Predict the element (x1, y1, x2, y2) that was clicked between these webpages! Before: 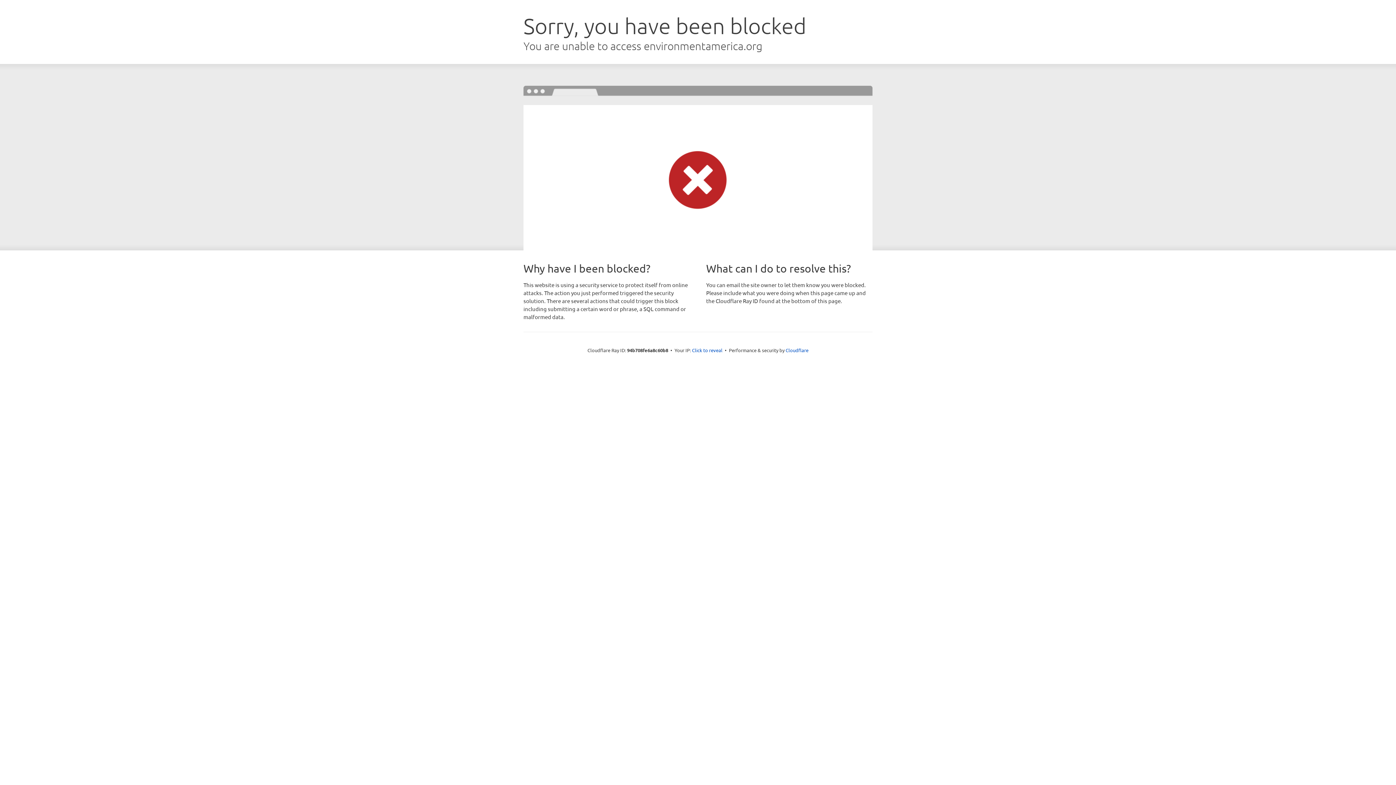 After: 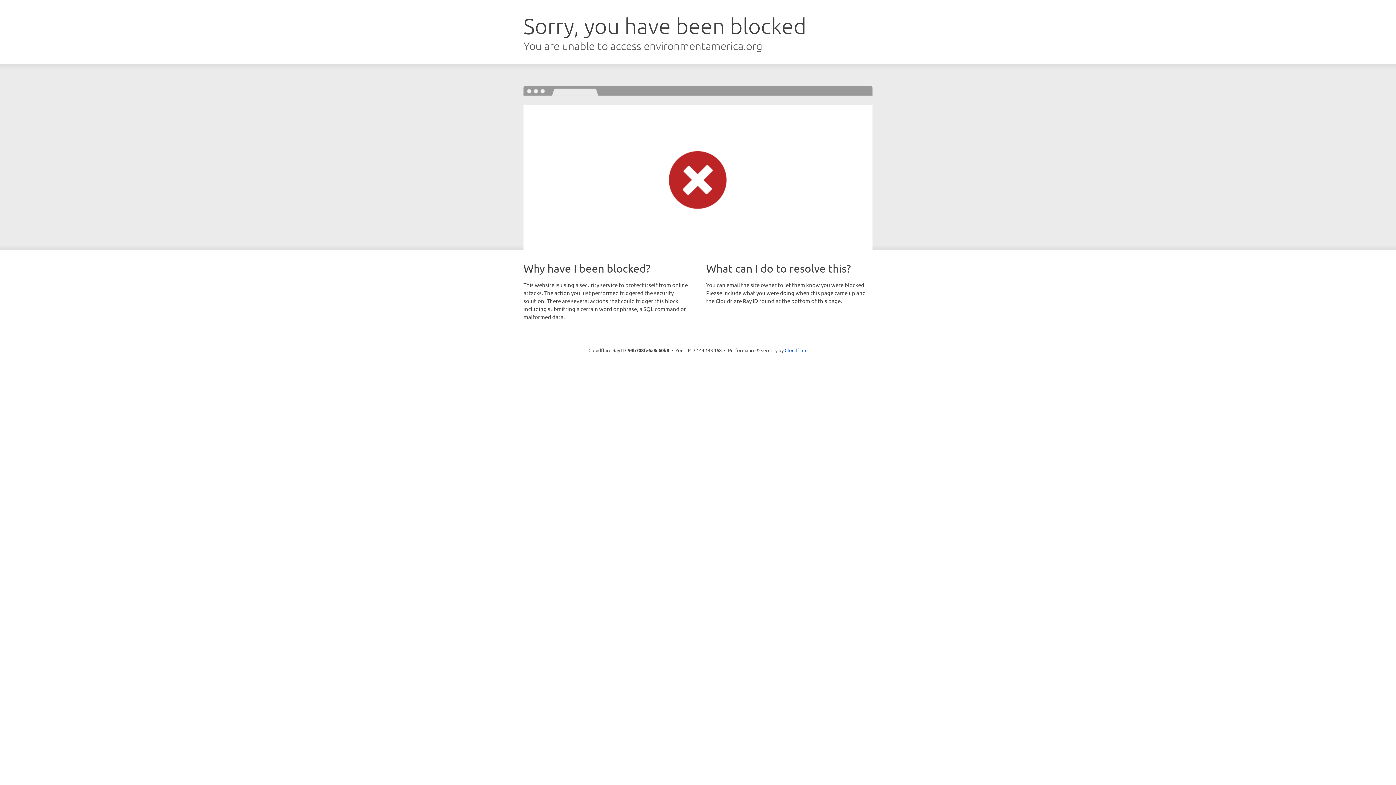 Action: bbox: (692, 346, 722, 353) label: Click to reveal